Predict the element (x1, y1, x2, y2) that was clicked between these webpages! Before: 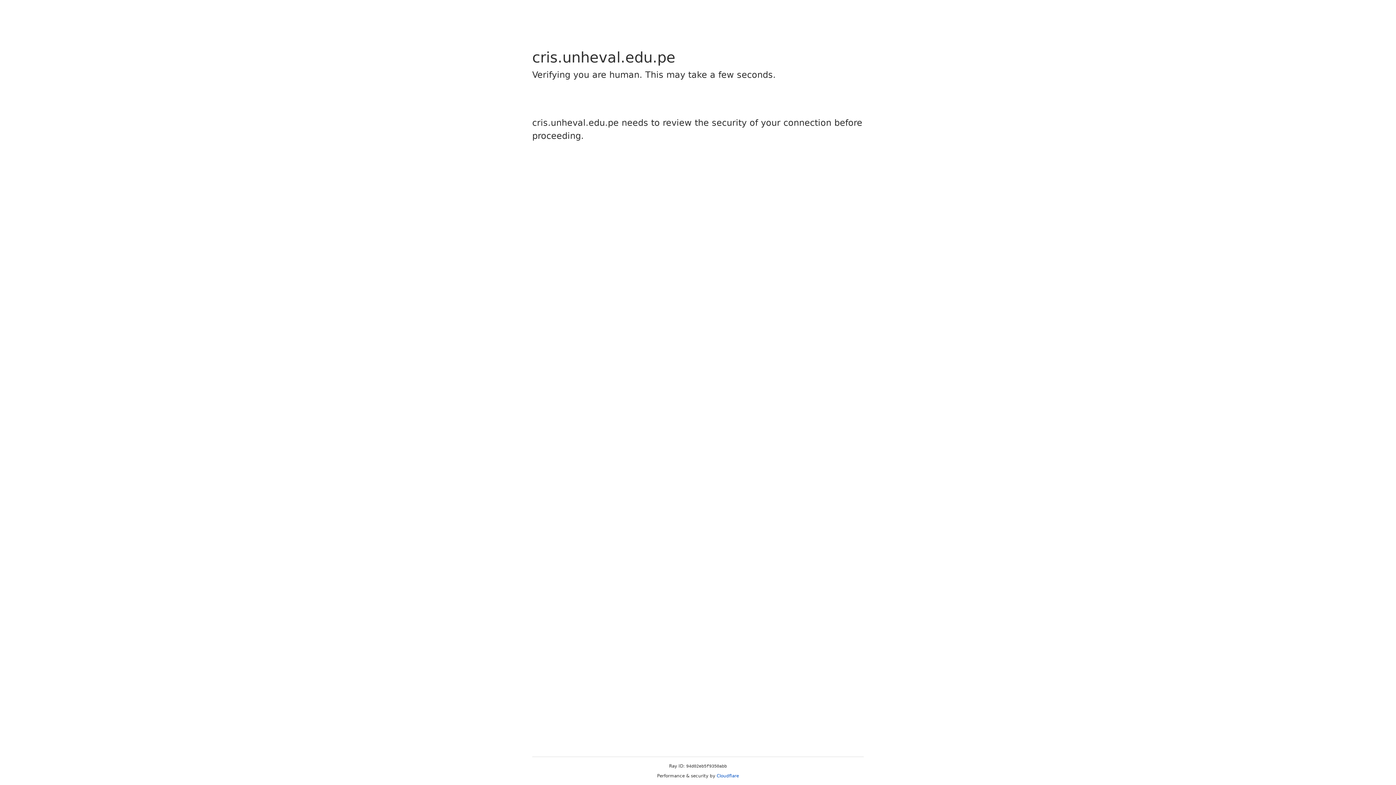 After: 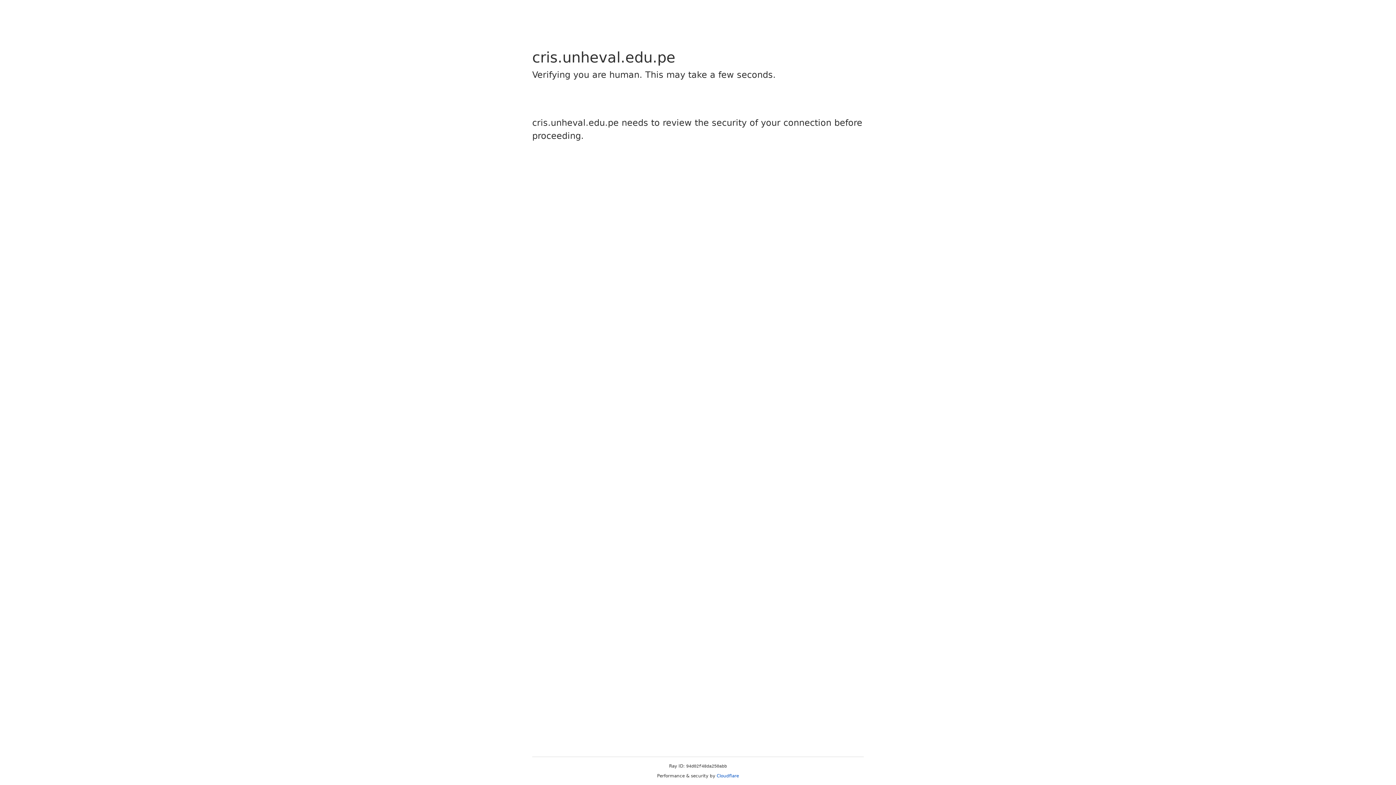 Action: bbox: (716, 773, 739, 778) label: Cloudflare